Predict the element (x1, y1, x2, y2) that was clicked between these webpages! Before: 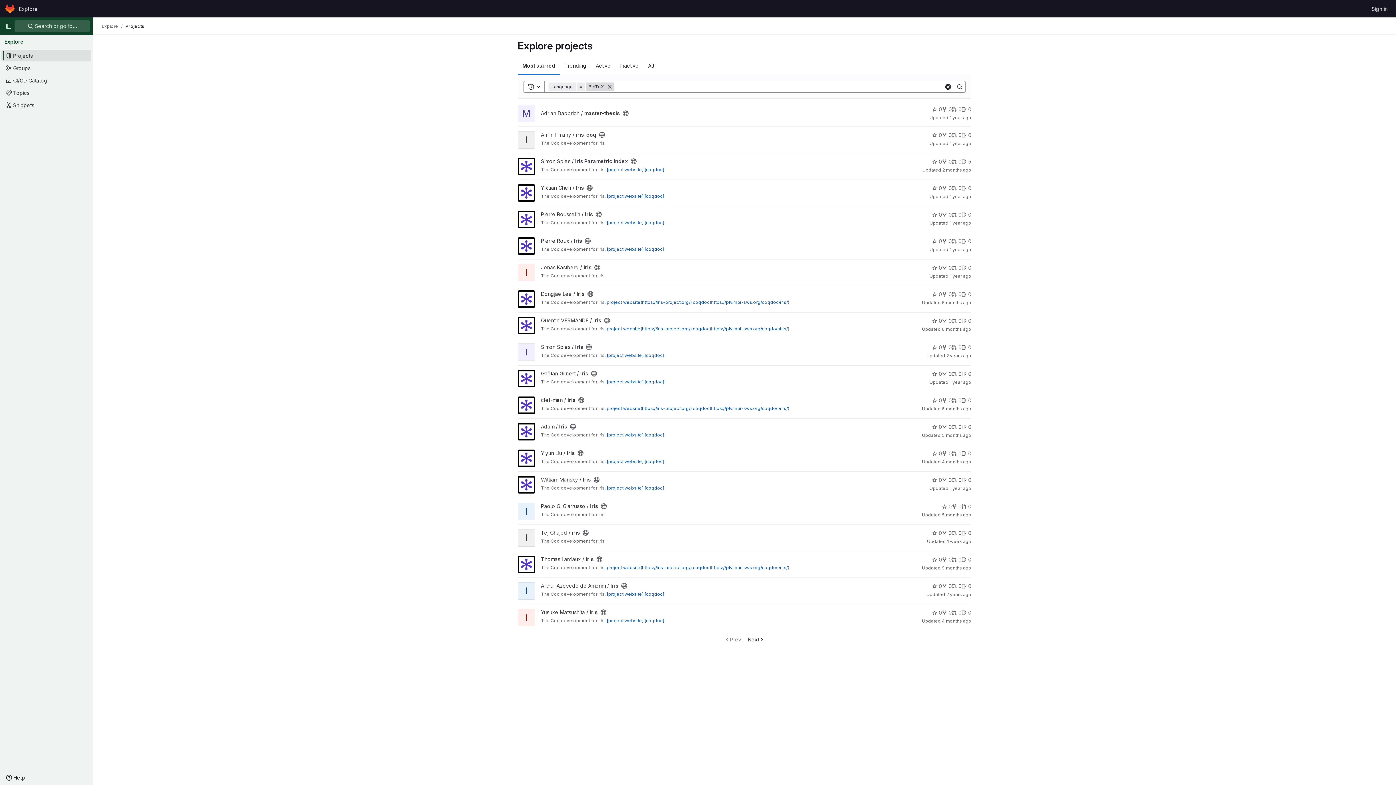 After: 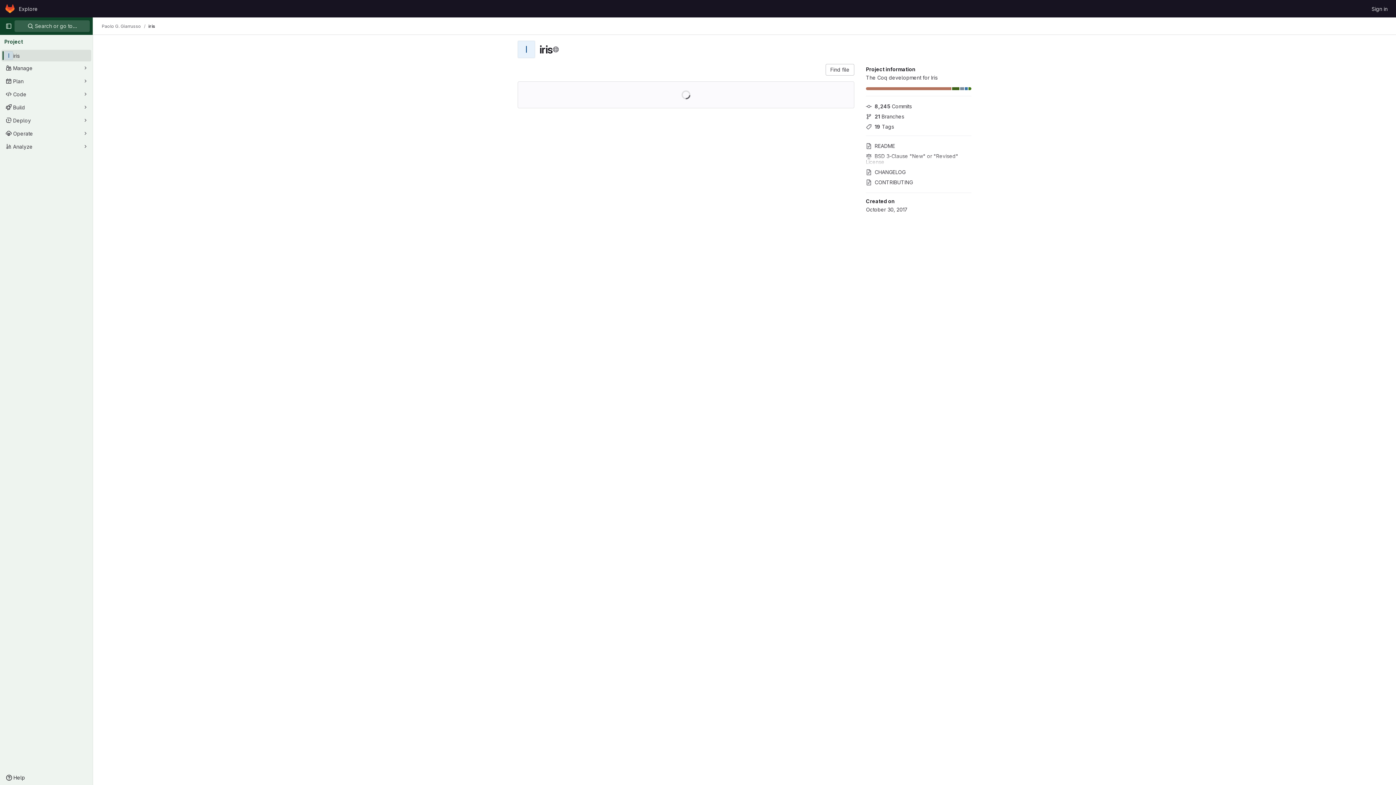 Action: label: Paolo G. Giarrusso / iris bbox: (541, 503, 598, 509)